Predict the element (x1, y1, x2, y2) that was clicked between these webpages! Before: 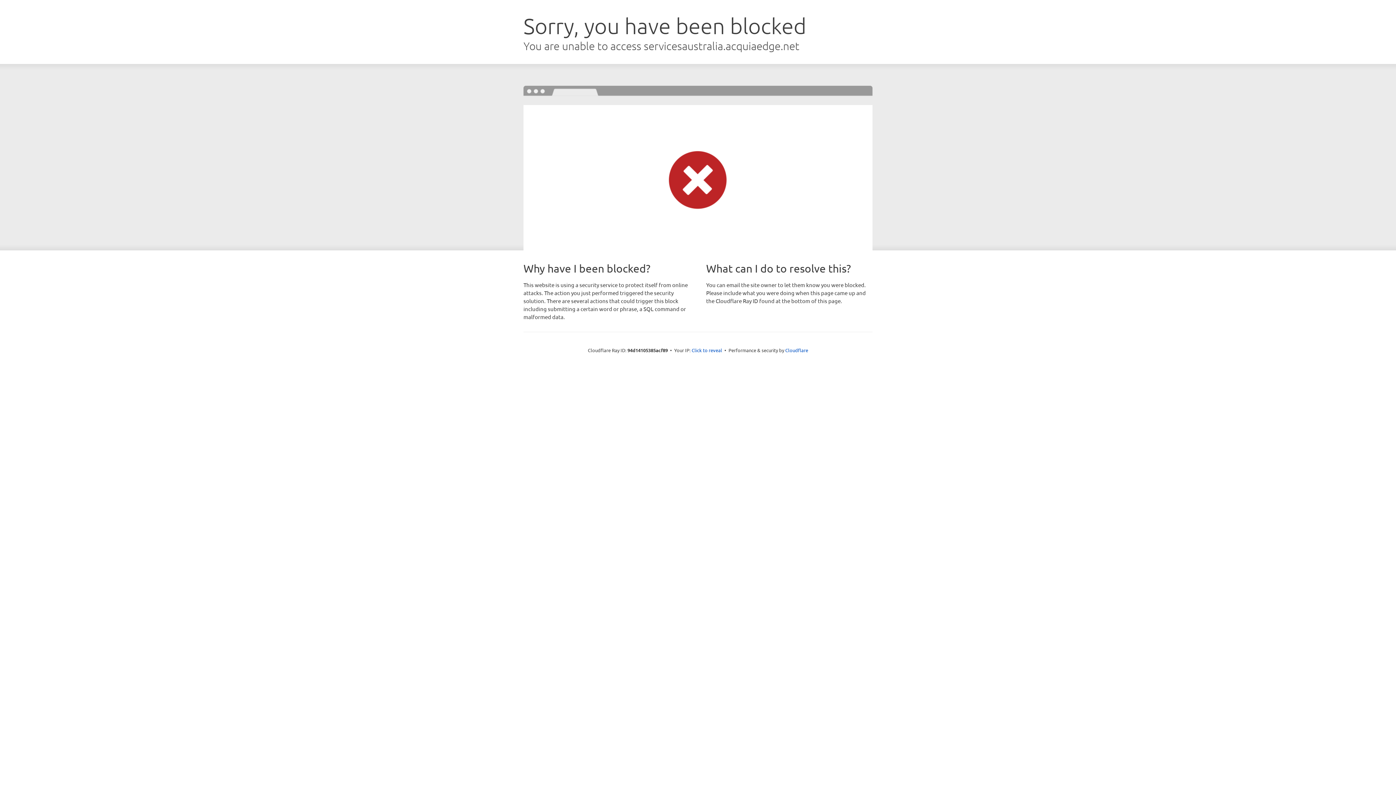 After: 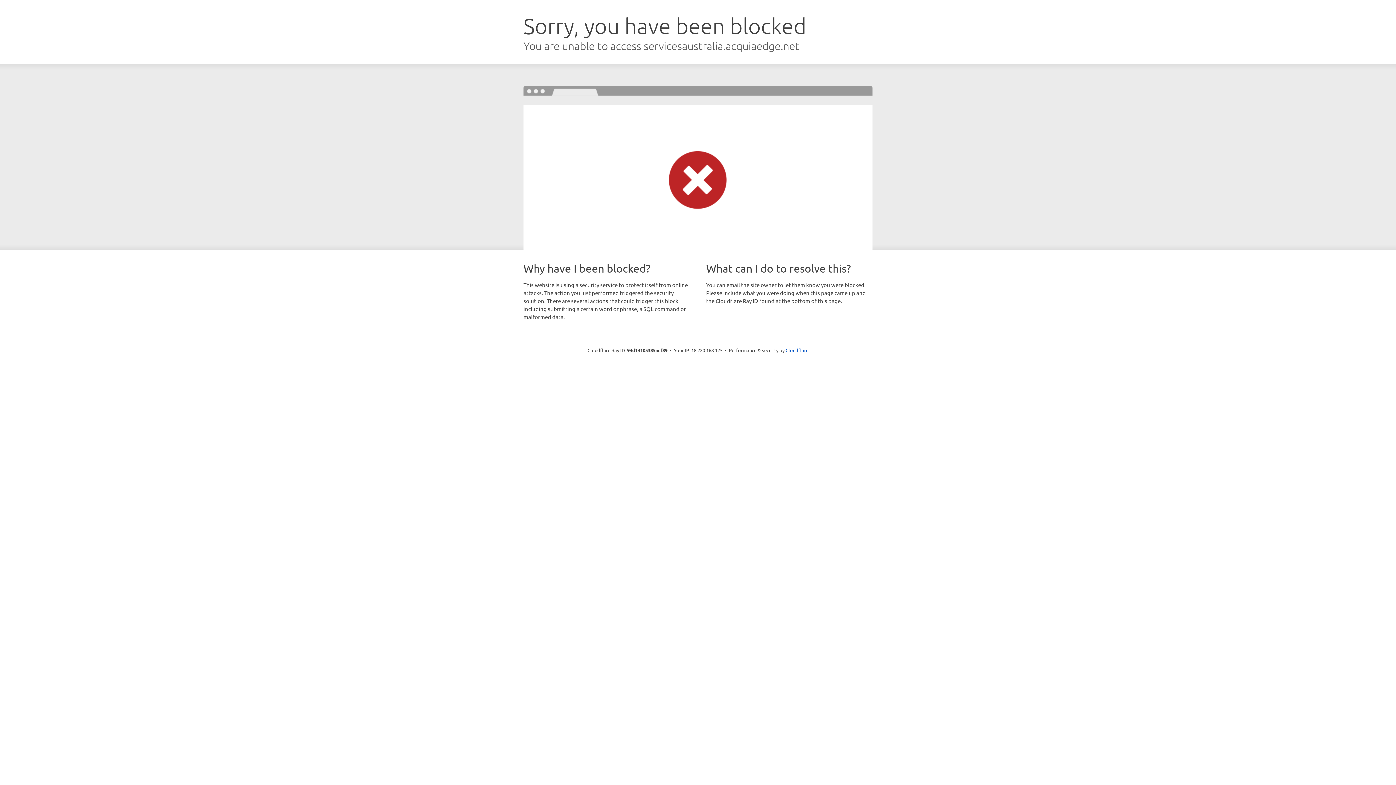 Action: label: Click to reveal bbox: (691, 346, 722, 353)